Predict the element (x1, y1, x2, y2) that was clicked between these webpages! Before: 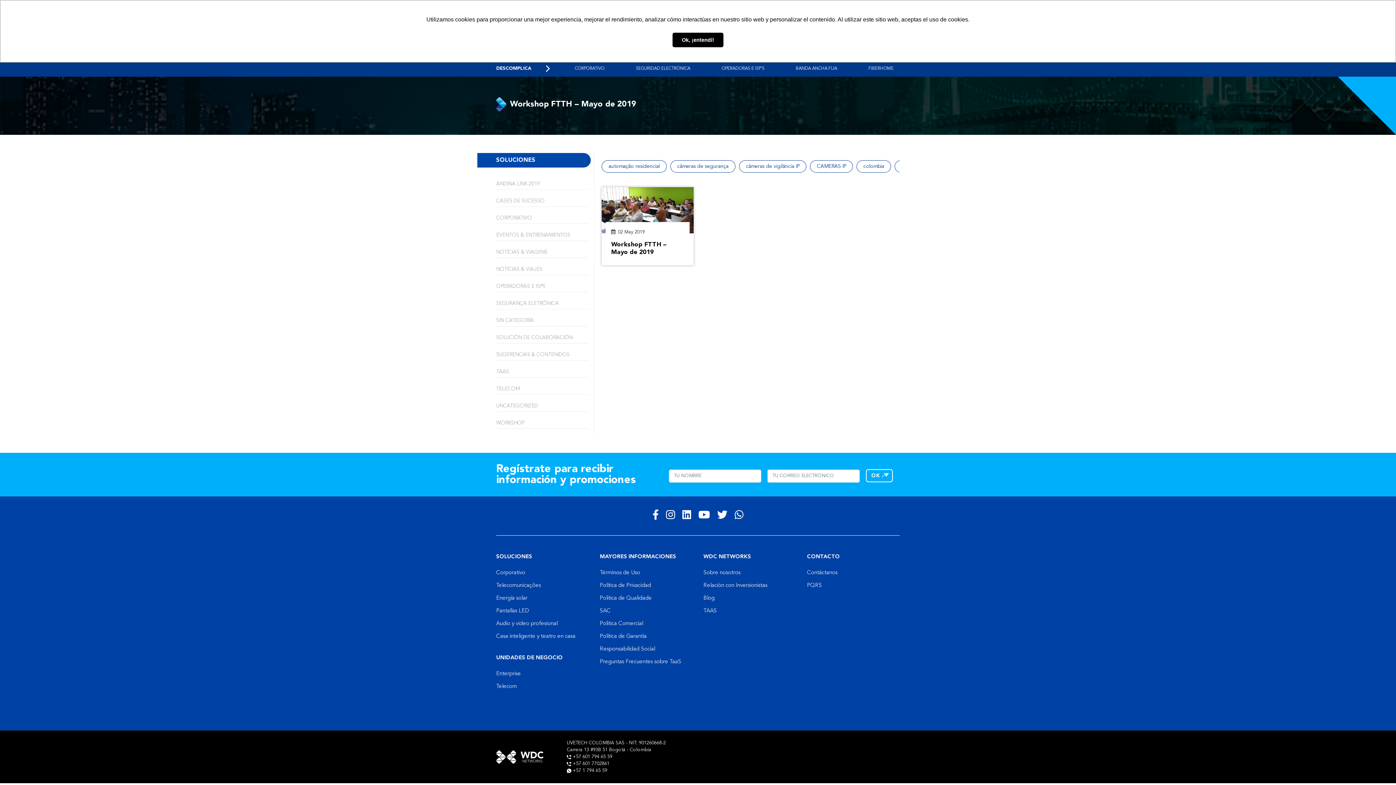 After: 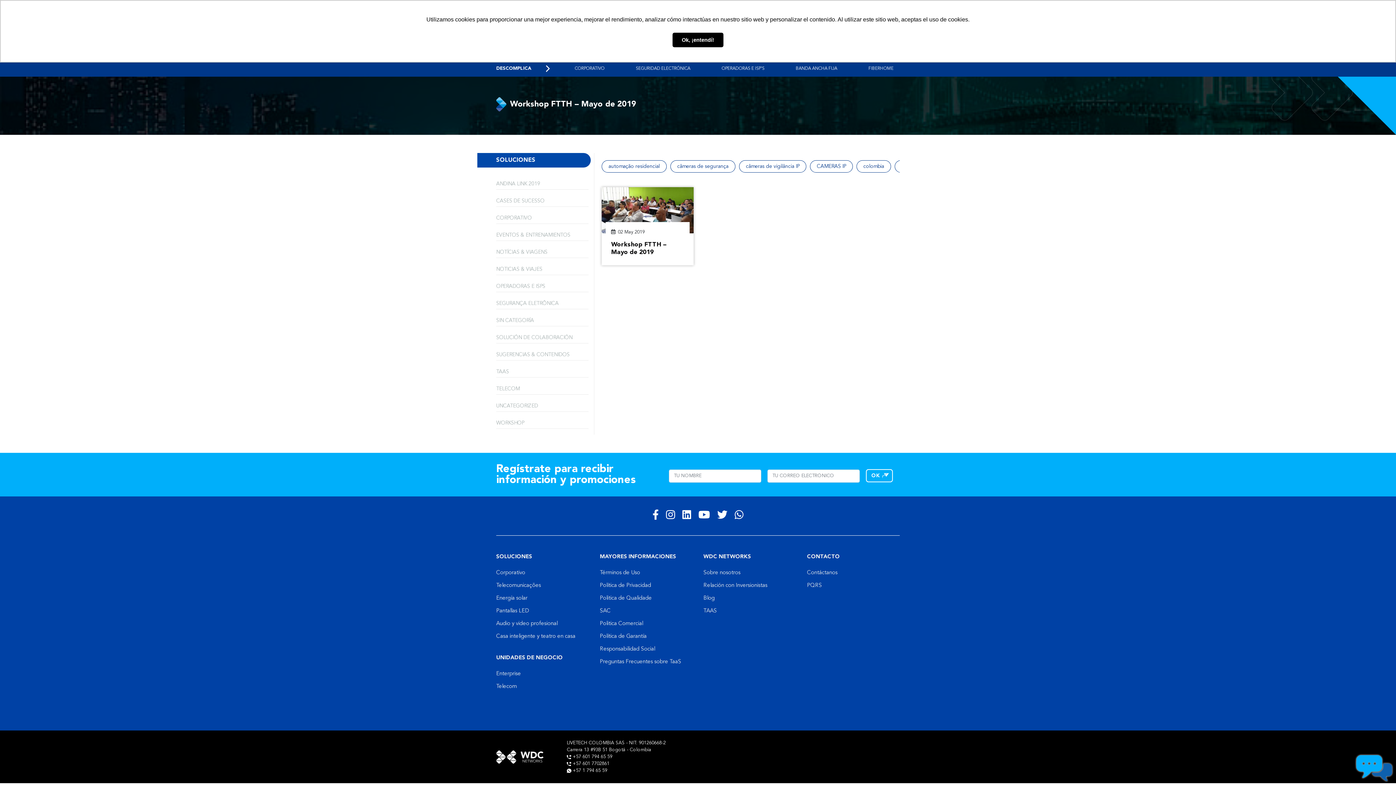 Action: bbox: (666, 509, 675, 521)